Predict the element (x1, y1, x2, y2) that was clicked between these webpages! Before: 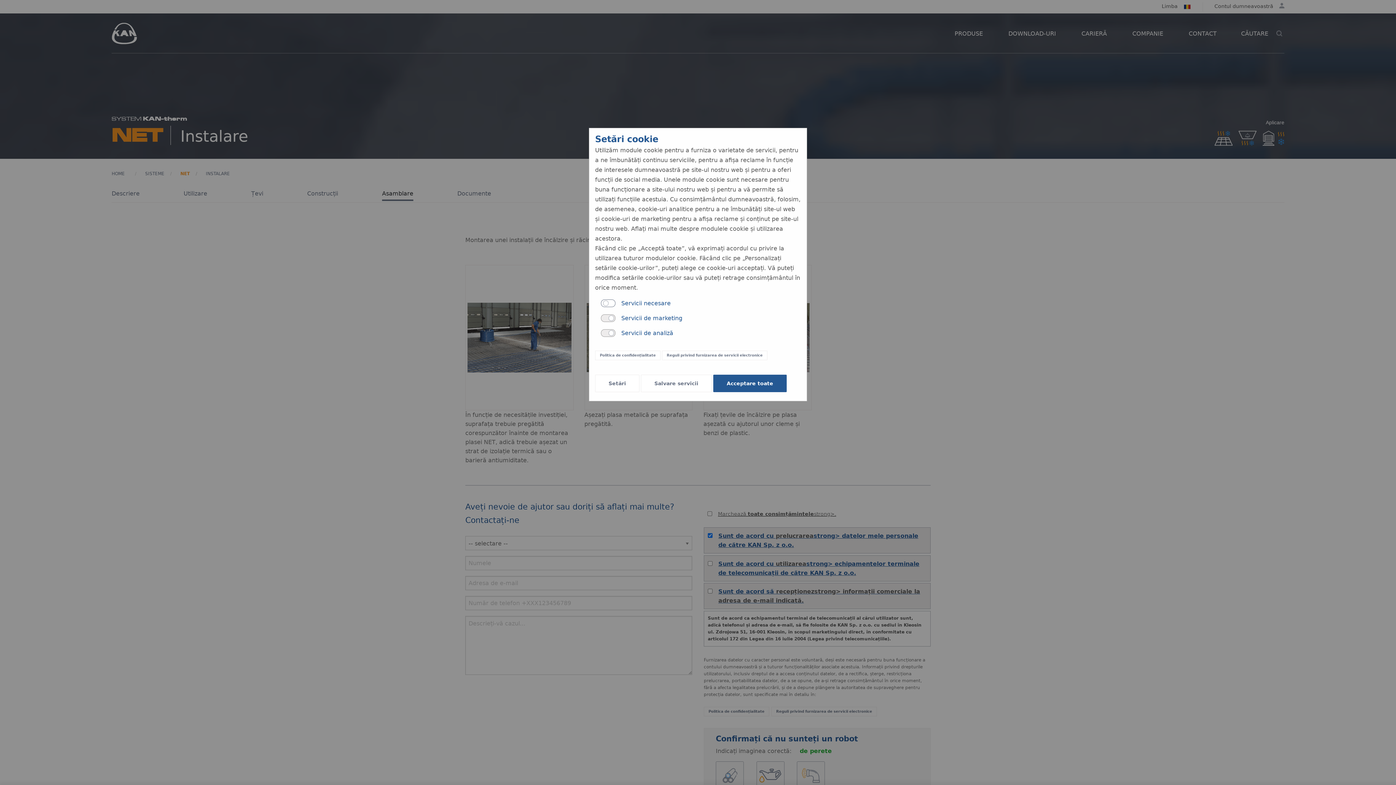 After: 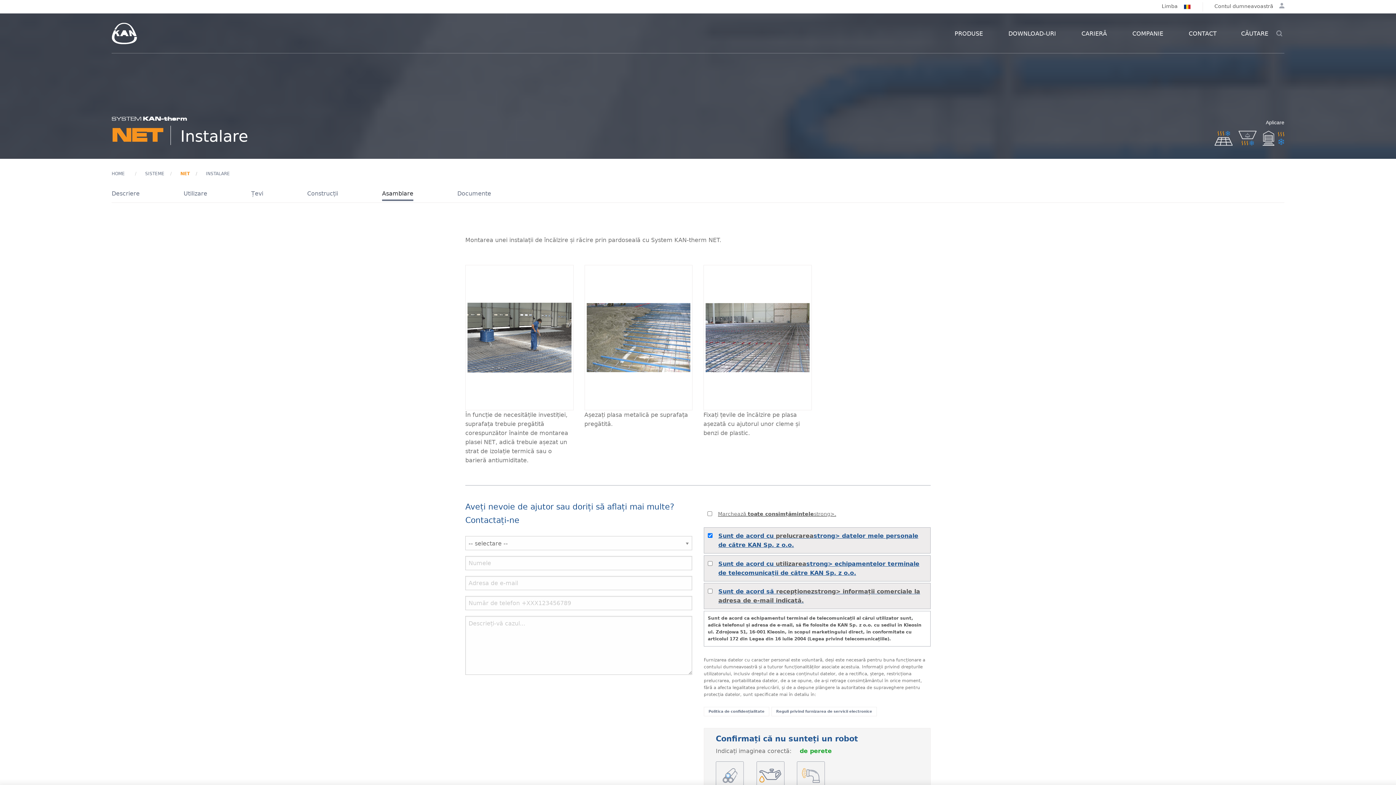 Action: label: Close reveal bbox: (641, 374, 712, 392)